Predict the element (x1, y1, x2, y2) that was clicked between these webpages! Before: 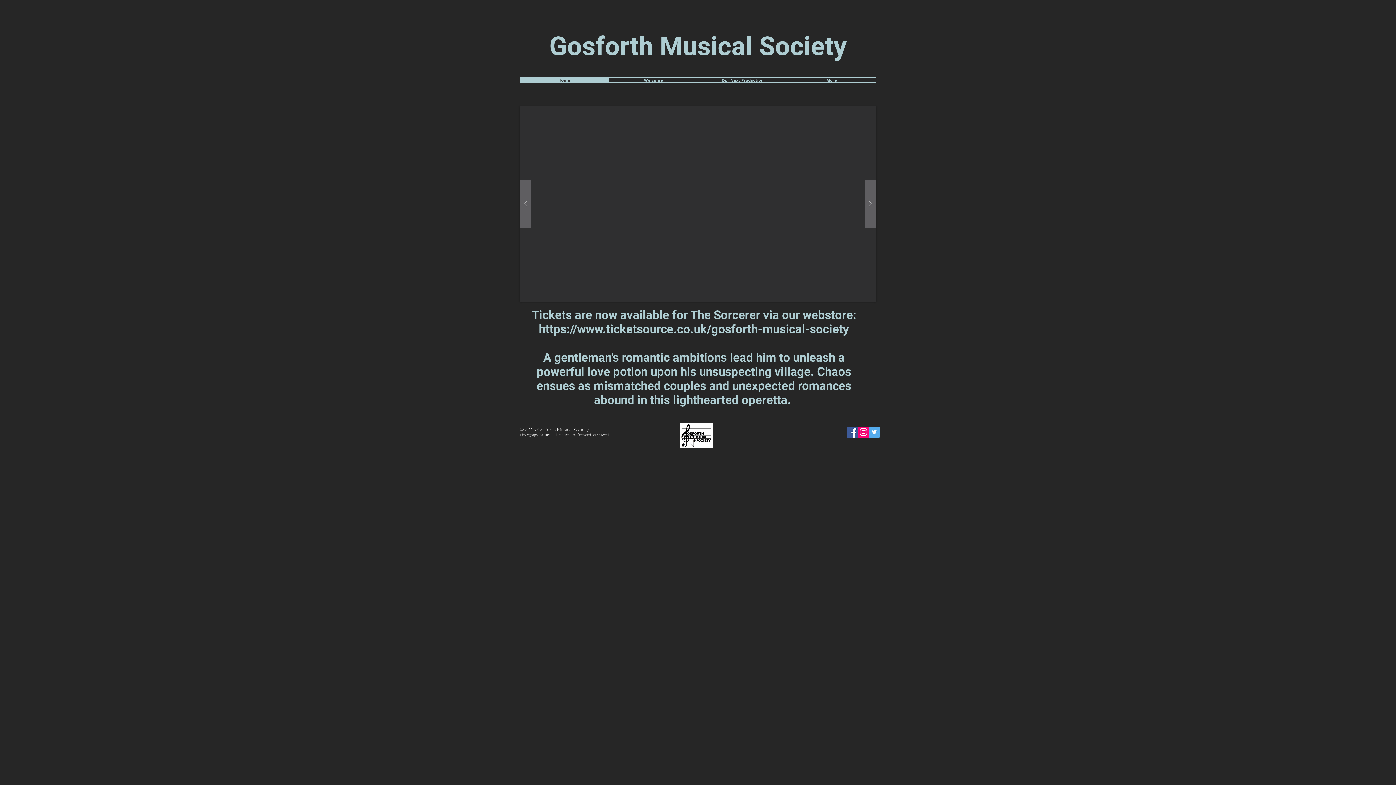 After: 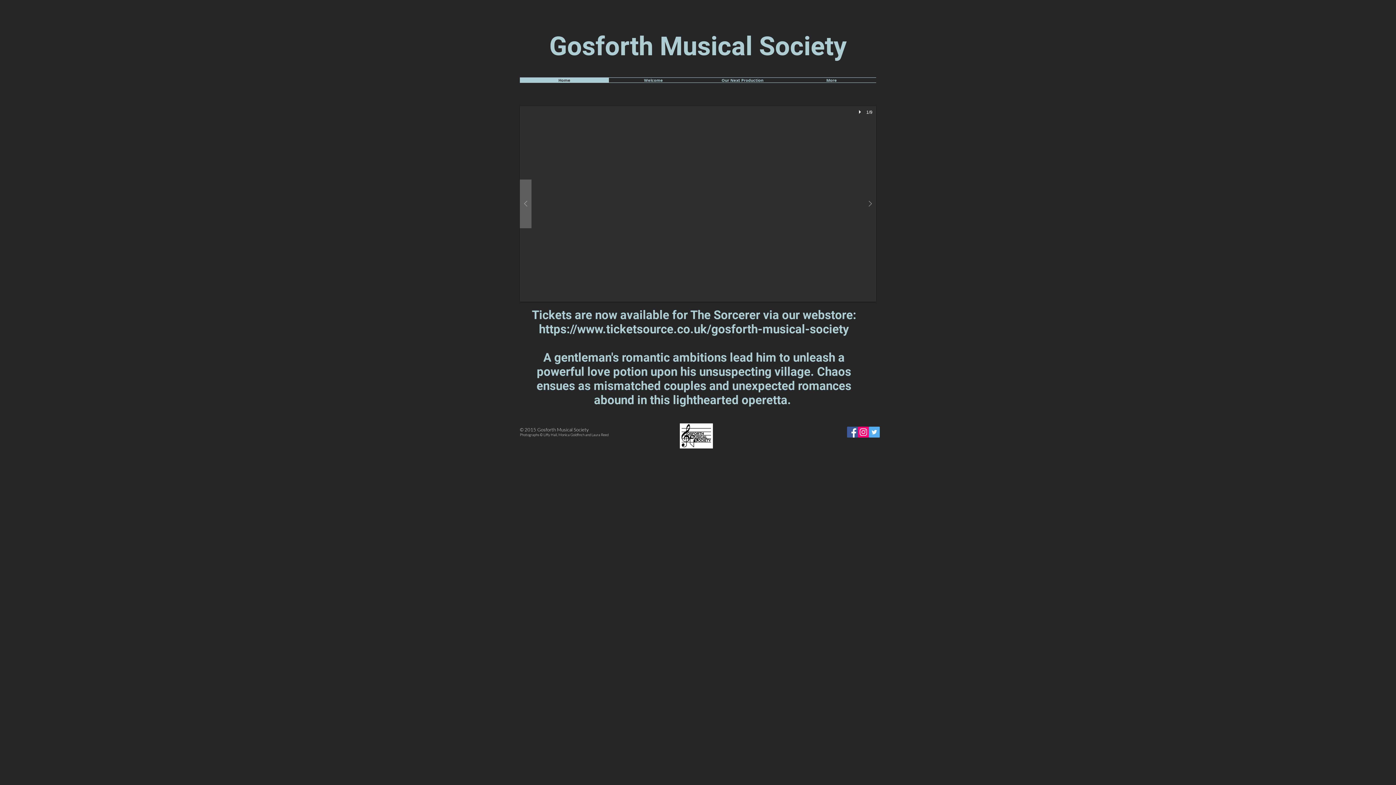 Action: bbox: (864, 179, 876, 228)